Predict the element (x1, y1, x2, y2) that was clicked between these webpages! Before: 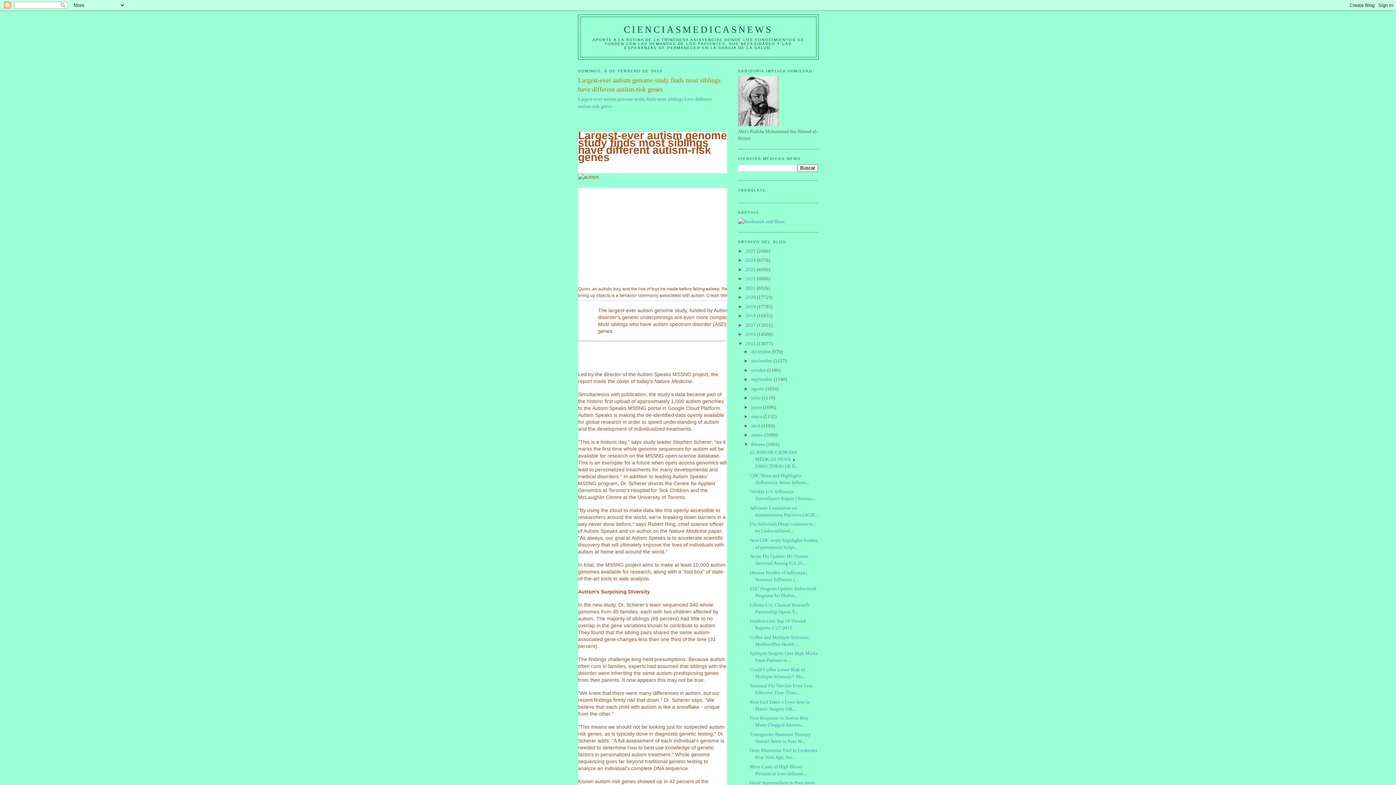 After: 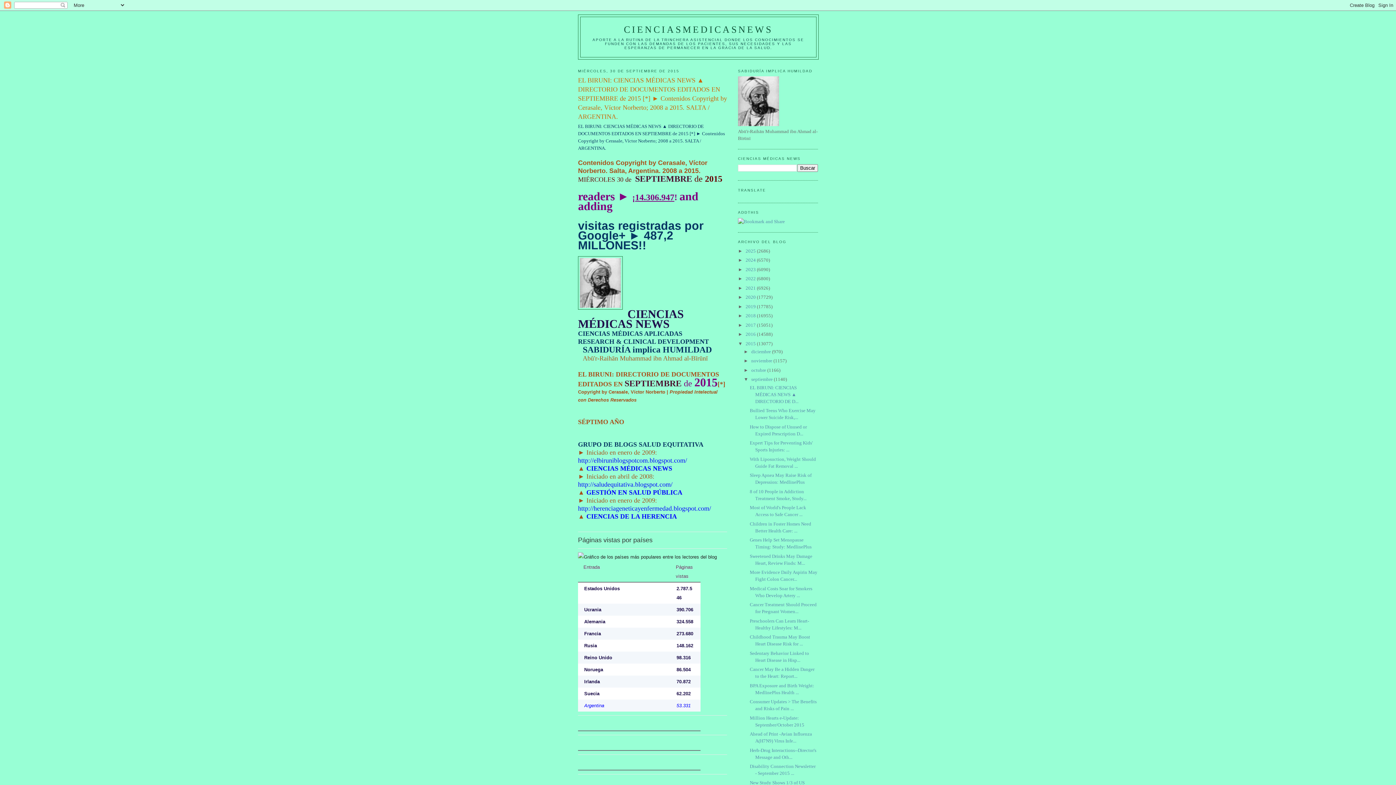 Action: bbox: (751, 376, 774, 382) label: septiembre 